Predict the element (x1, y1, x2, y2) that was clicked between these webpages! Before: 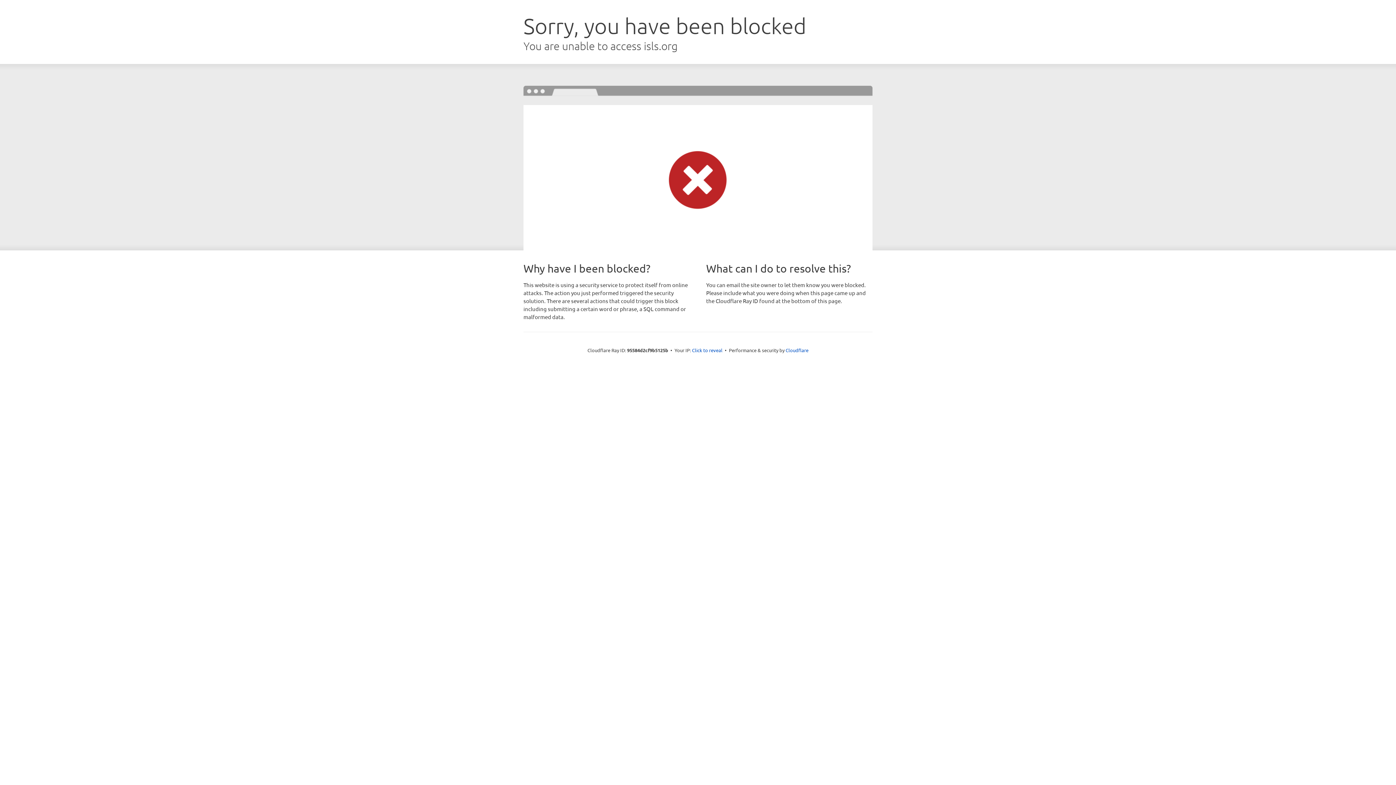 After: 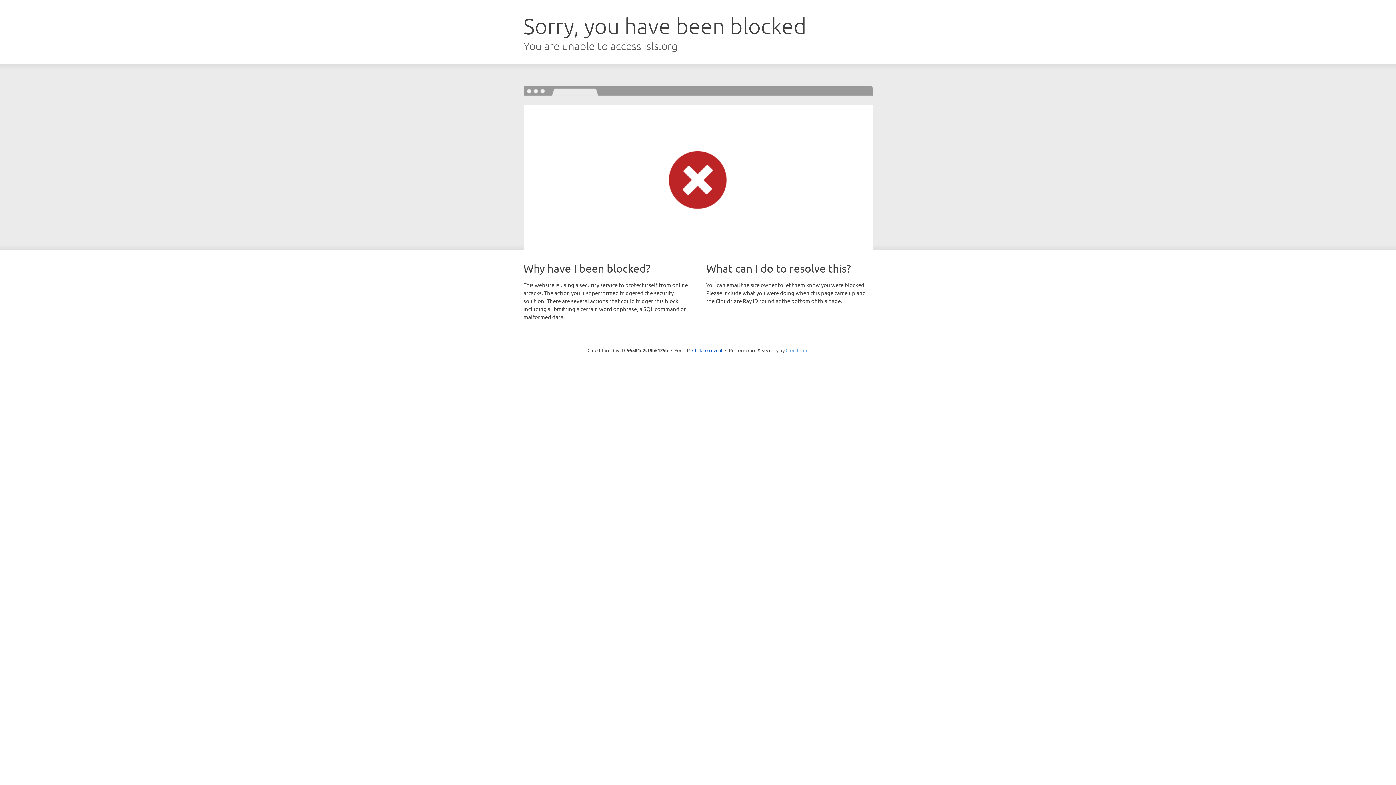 Action: bbox: (785, 347, 808, 353) label: Cloudflare